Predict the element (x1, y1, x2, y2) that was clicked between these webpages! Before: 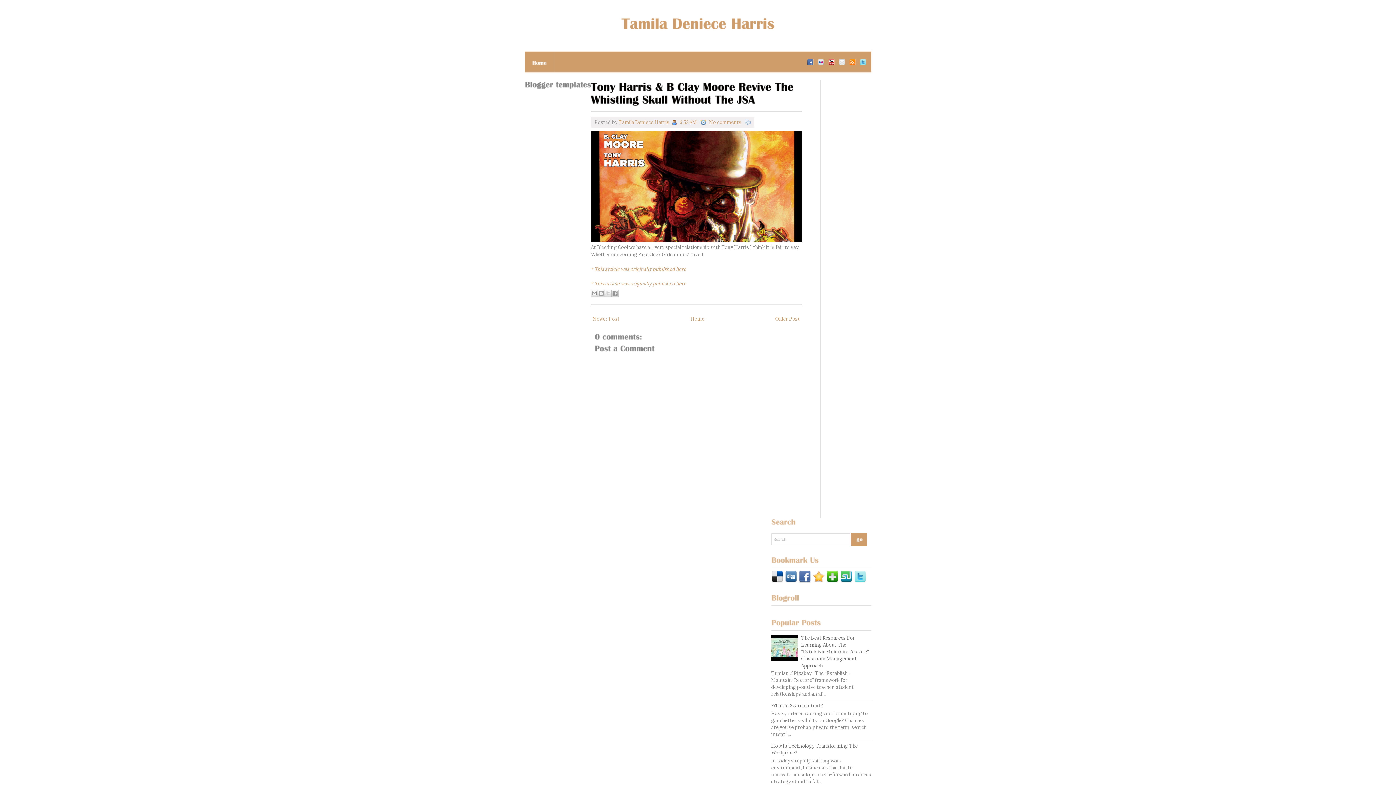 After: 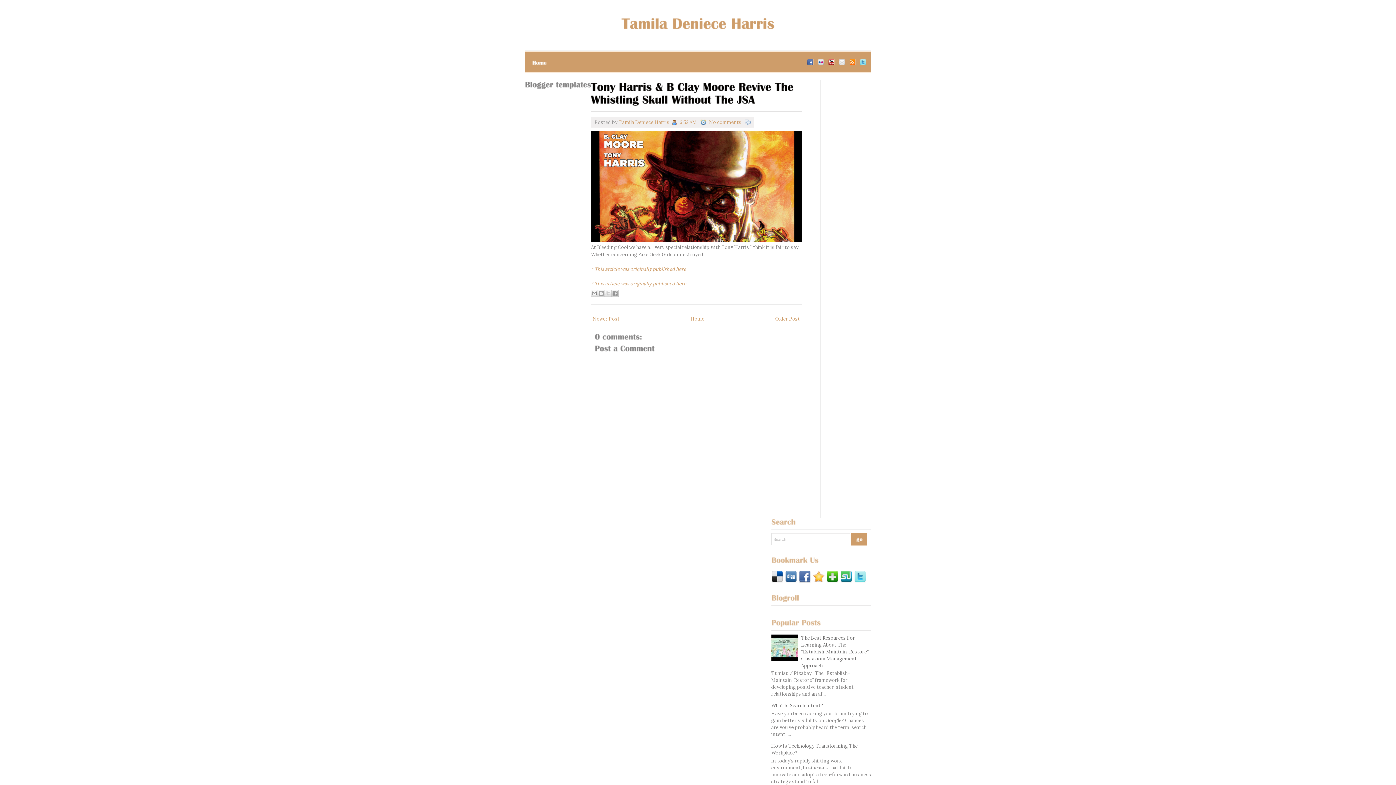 Action: bbox: (840, 578, 853, 584)